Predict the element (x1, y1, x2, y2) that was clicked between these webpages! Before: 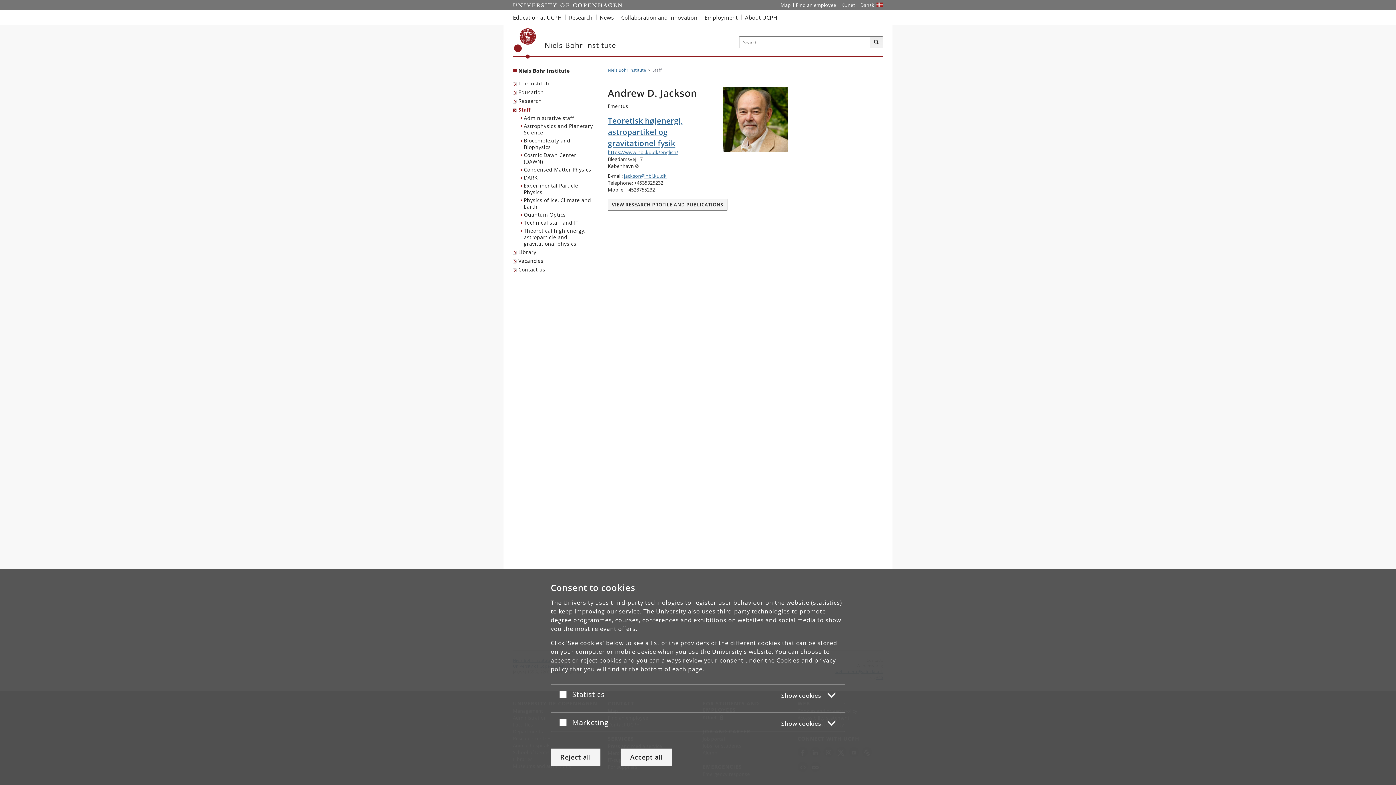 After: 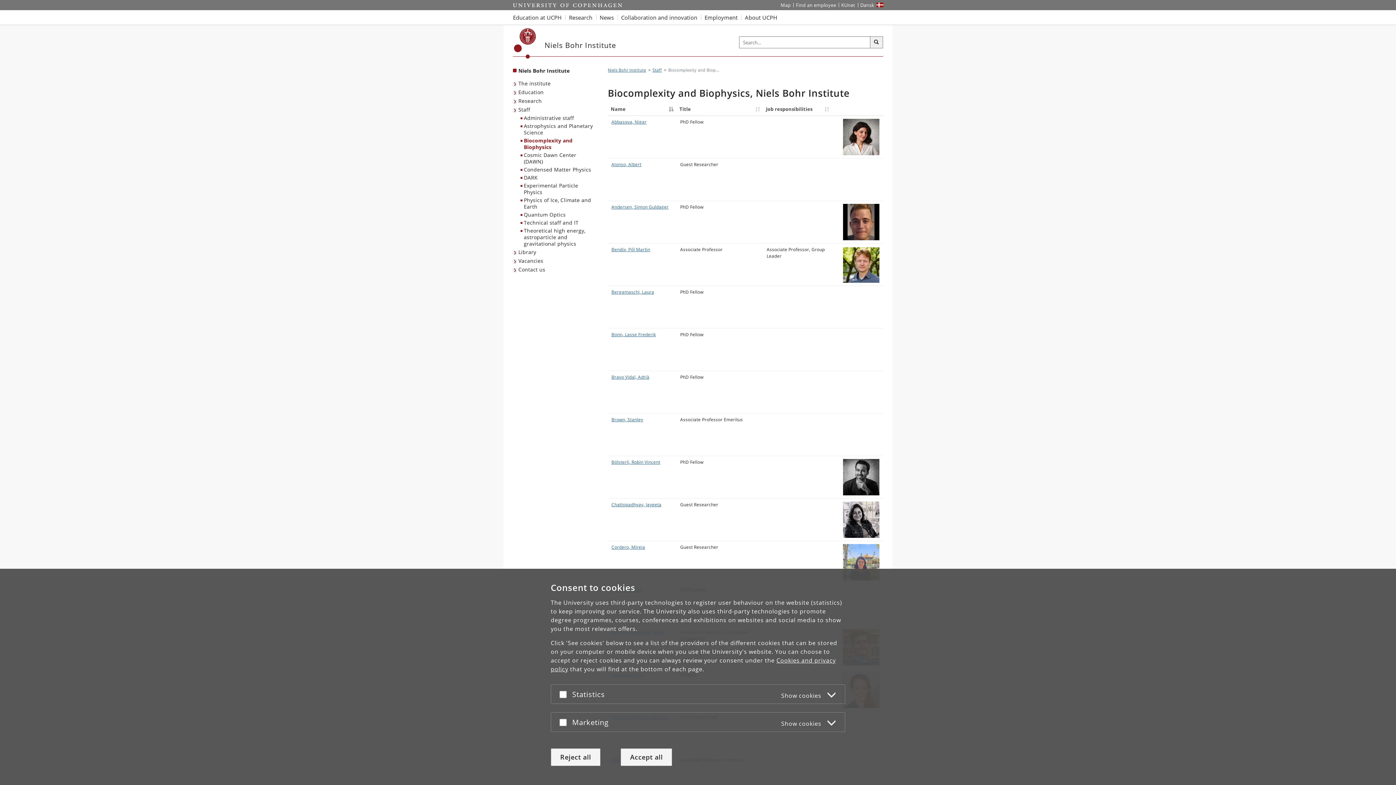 Action: label: Biocomplexity and Biophysics bbox: (520, 136, 598, 151)